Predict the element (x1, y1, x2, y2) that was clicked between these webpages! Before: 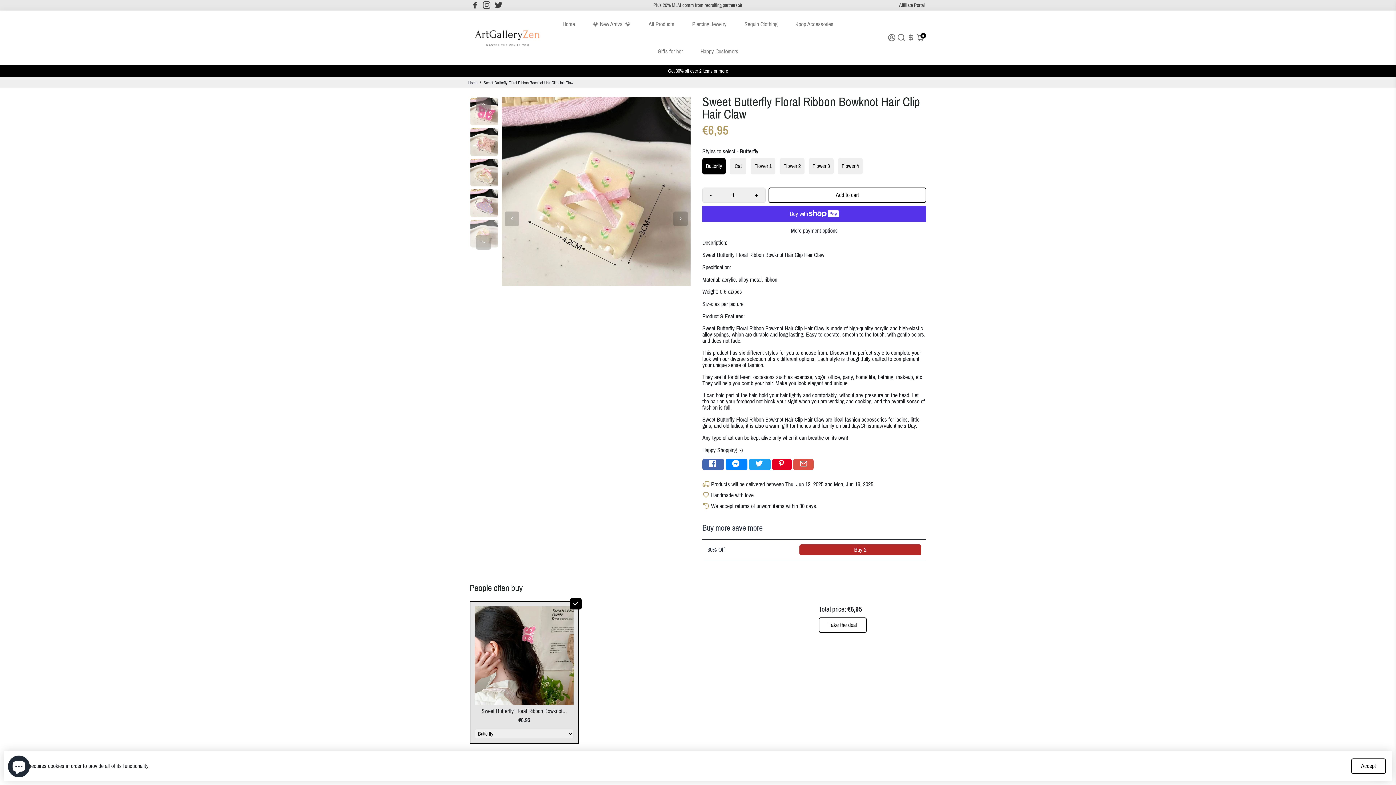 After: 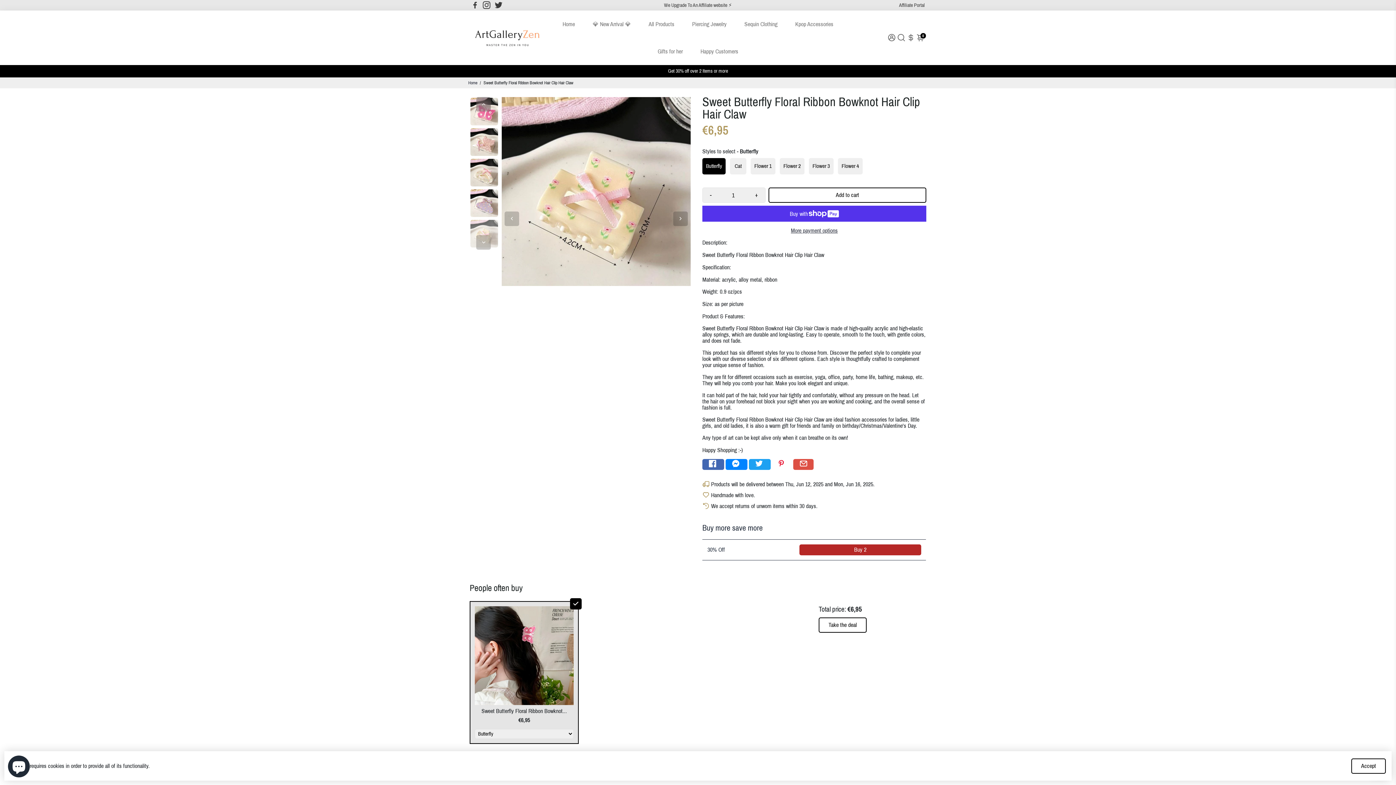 Action: bbox: (772, 459, 792, 470) label: Go to Pinterest